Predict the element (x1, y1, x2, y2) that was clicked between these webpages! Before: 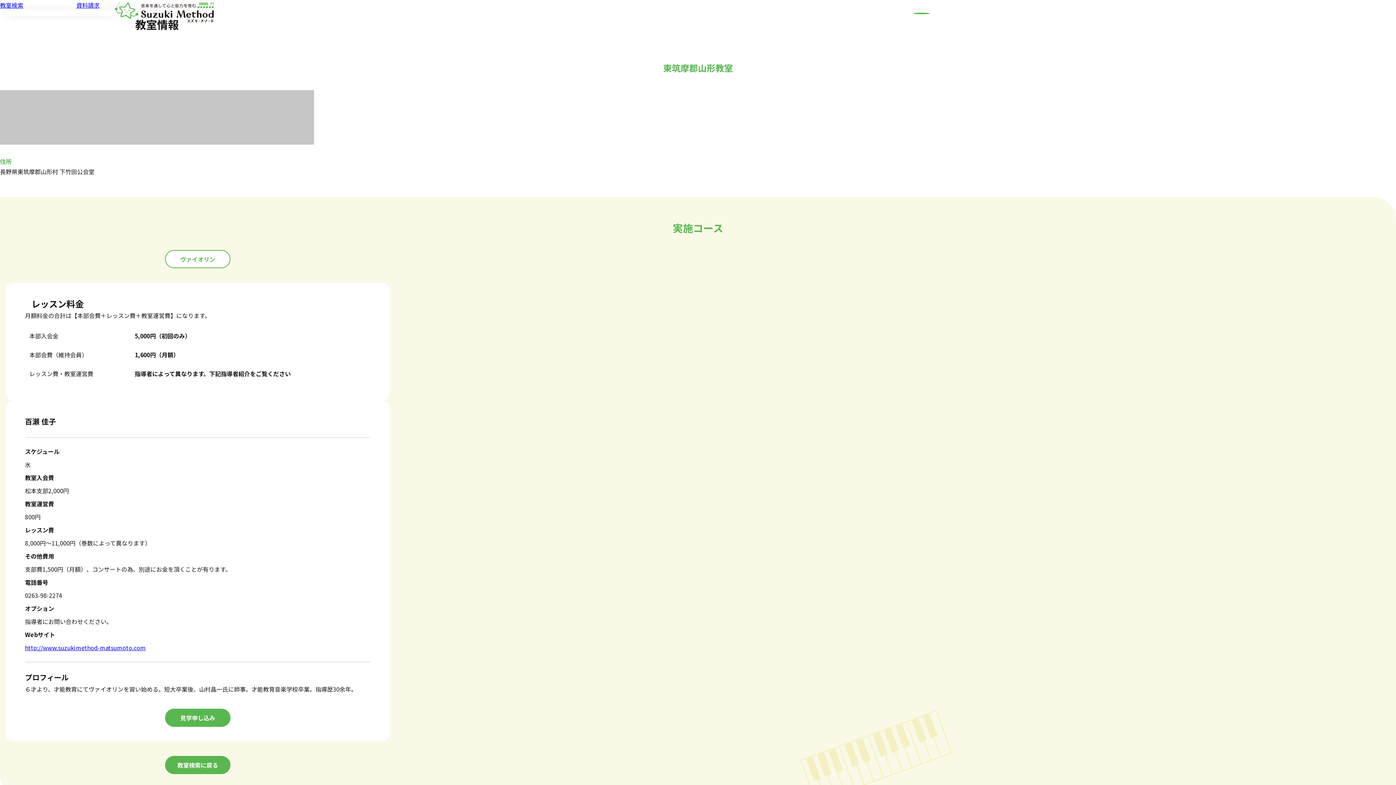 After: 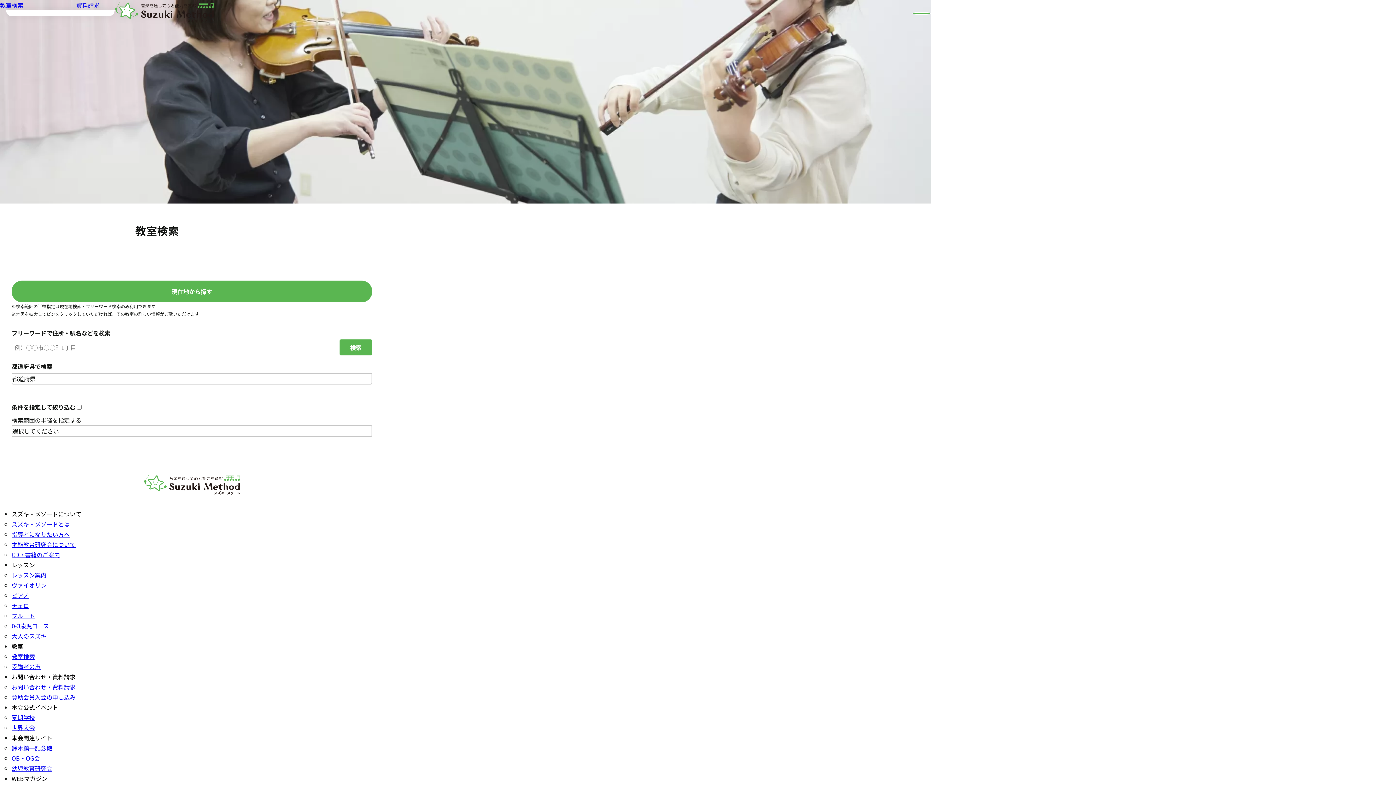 Action: label: 教室検索に戻る bbox: (165, 756, 230, 774)